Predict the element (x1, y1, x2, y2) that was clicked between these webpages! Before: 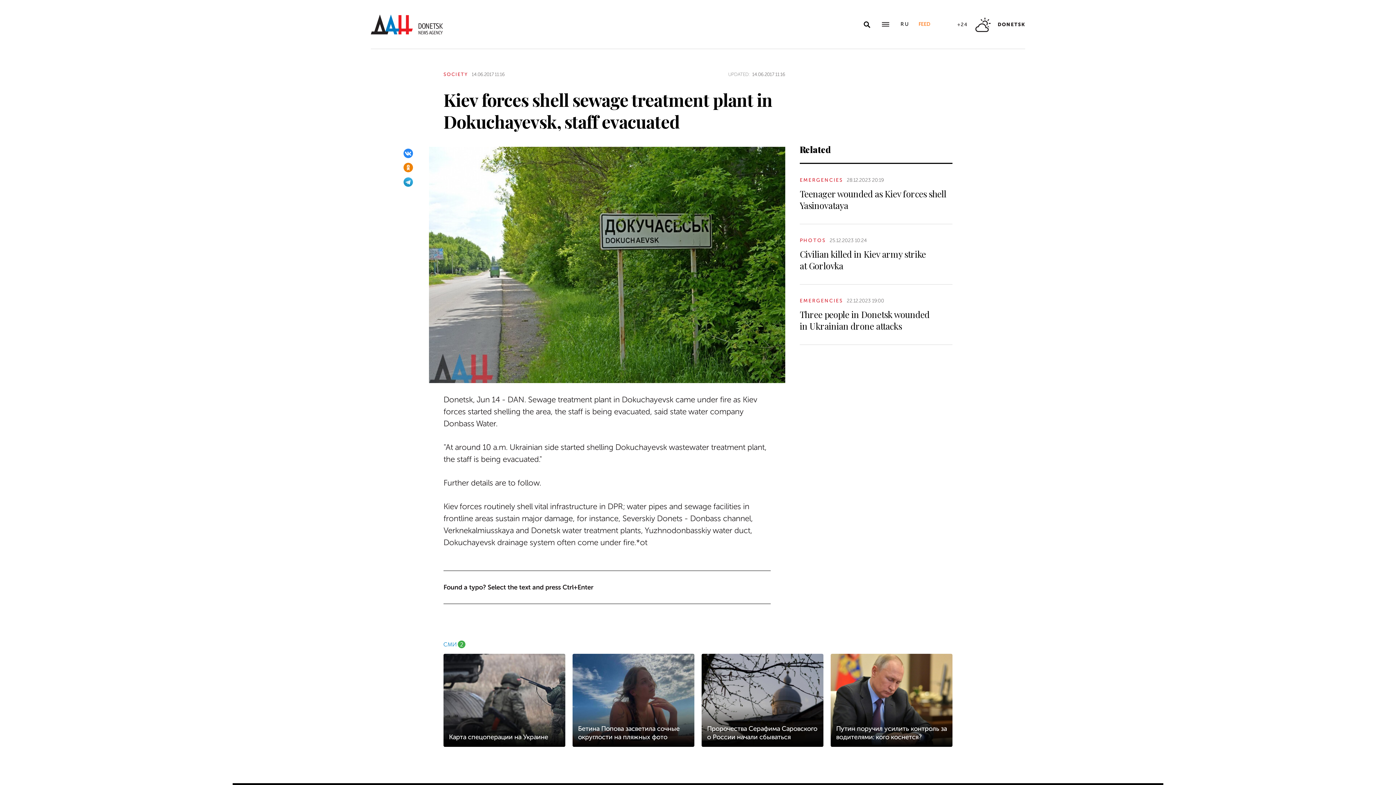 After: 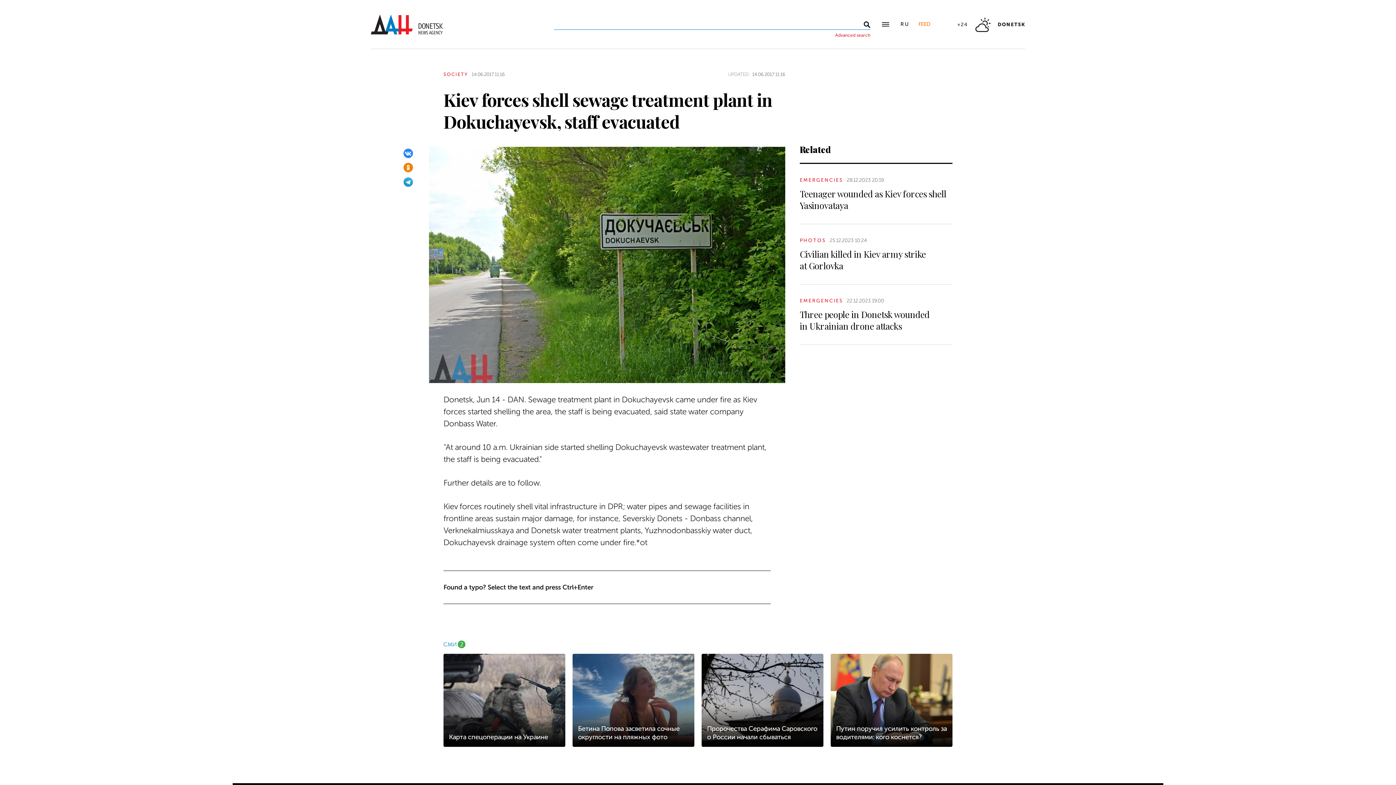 Action: label: Open search bbox: (861, 18, 873, 30)